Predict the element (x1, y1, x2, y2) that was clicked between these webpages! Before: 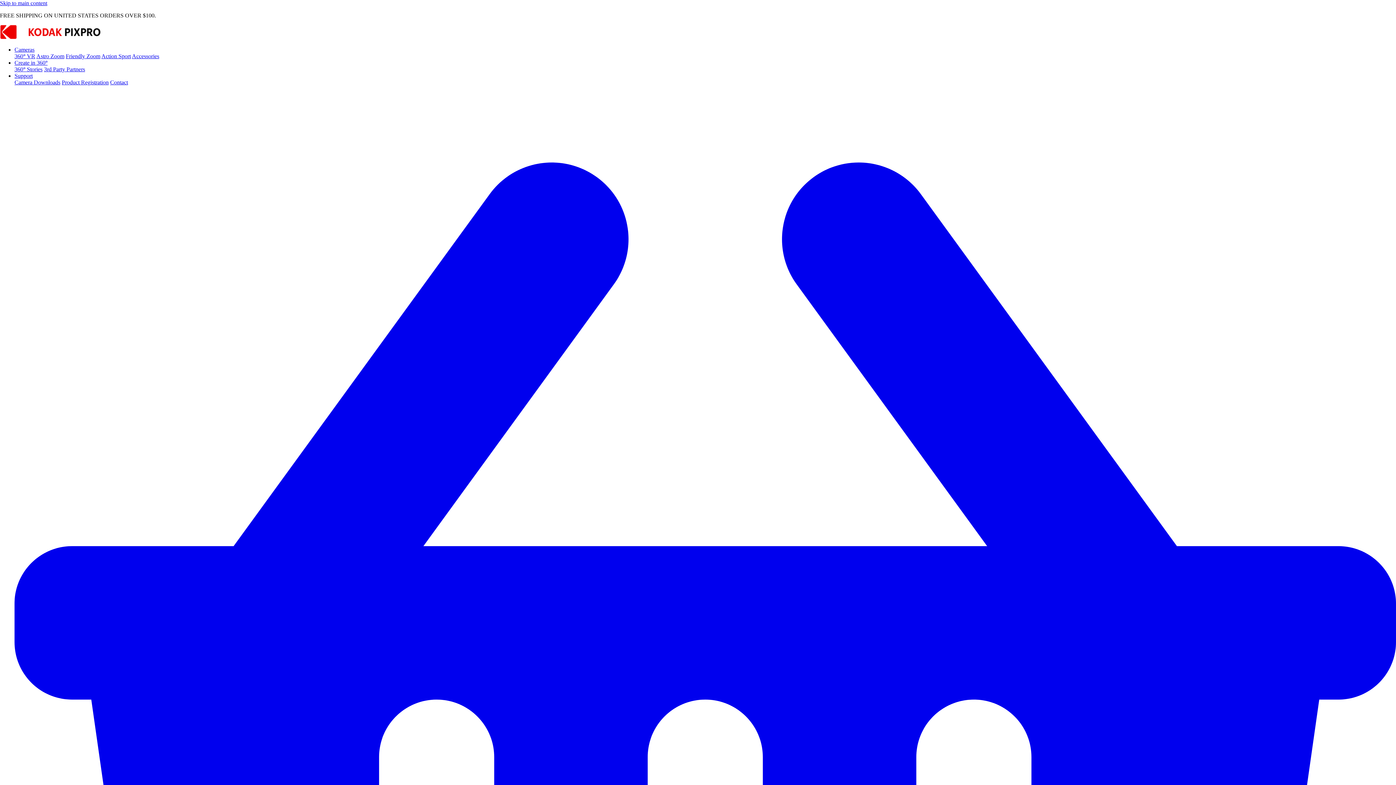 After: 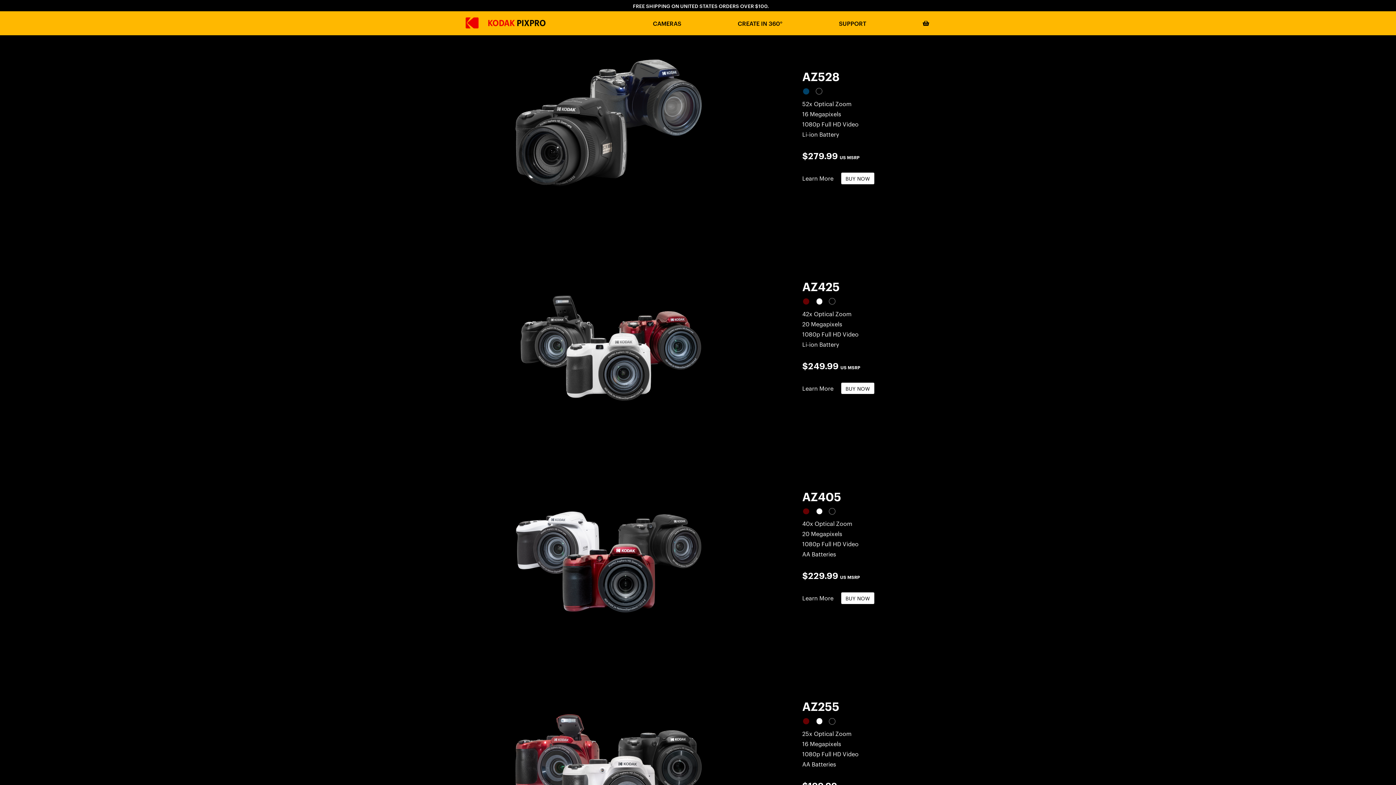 Action: bbox: (36, 53, 64, 59) label: Astro Zoom